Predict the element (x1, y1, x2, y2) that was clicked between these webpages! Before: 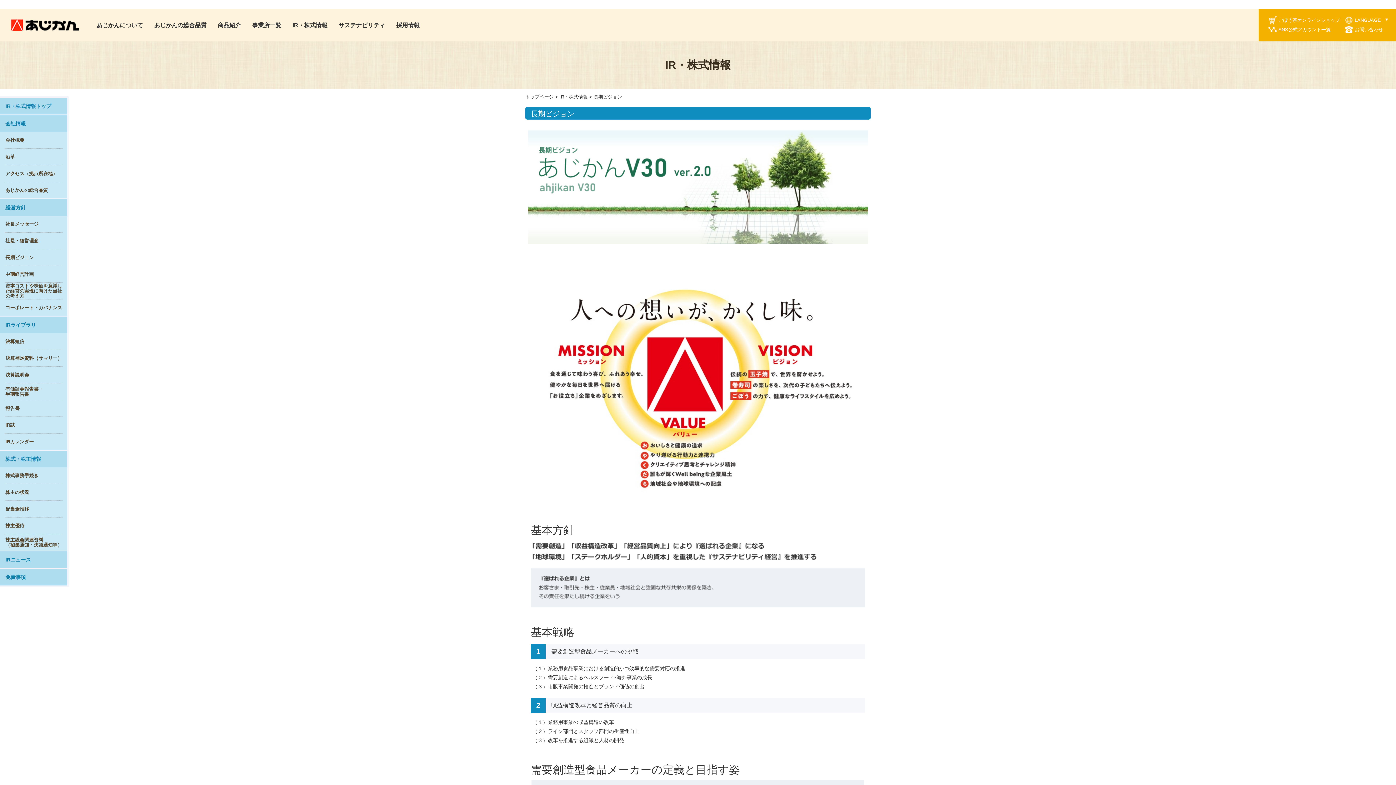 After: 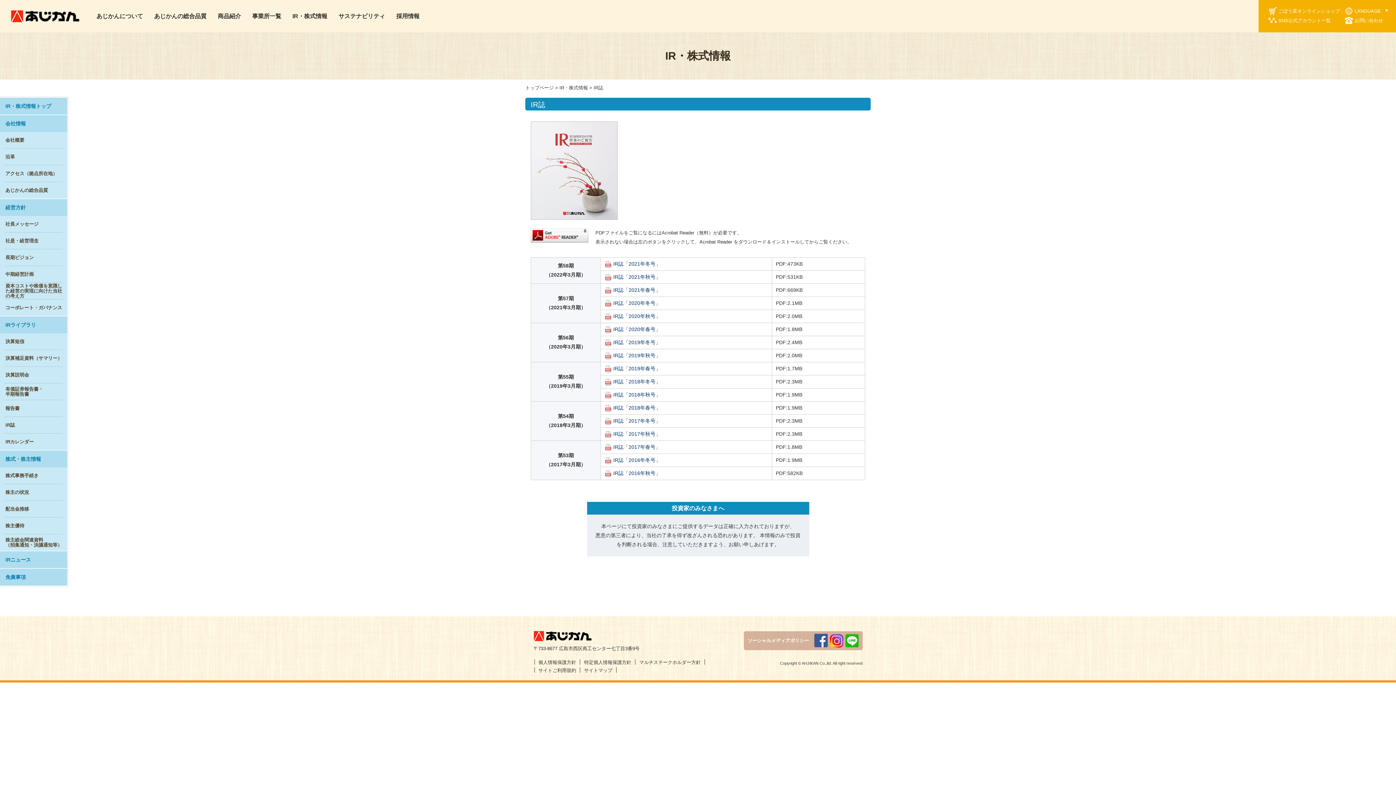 Action: label: IR誌 bbox: (0, 417, 67, 433)